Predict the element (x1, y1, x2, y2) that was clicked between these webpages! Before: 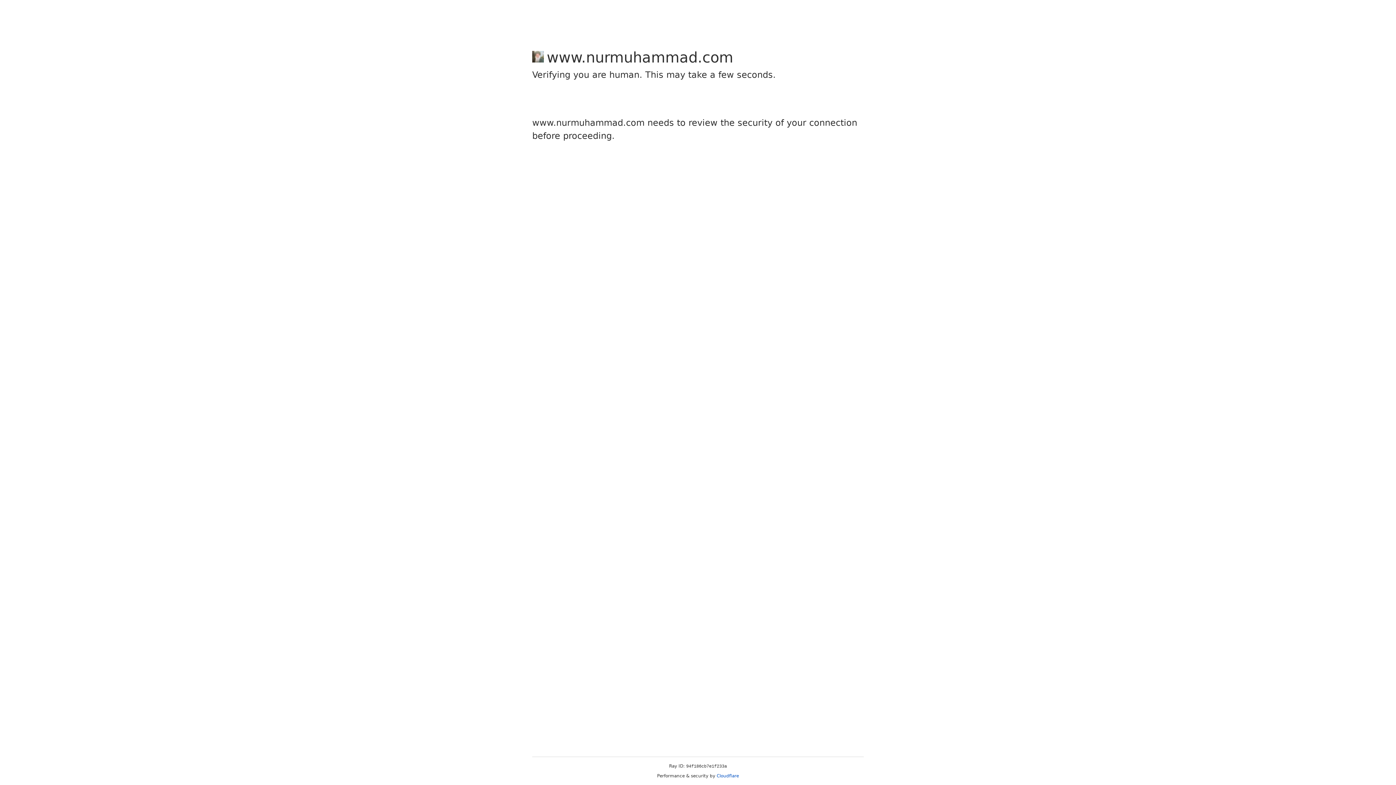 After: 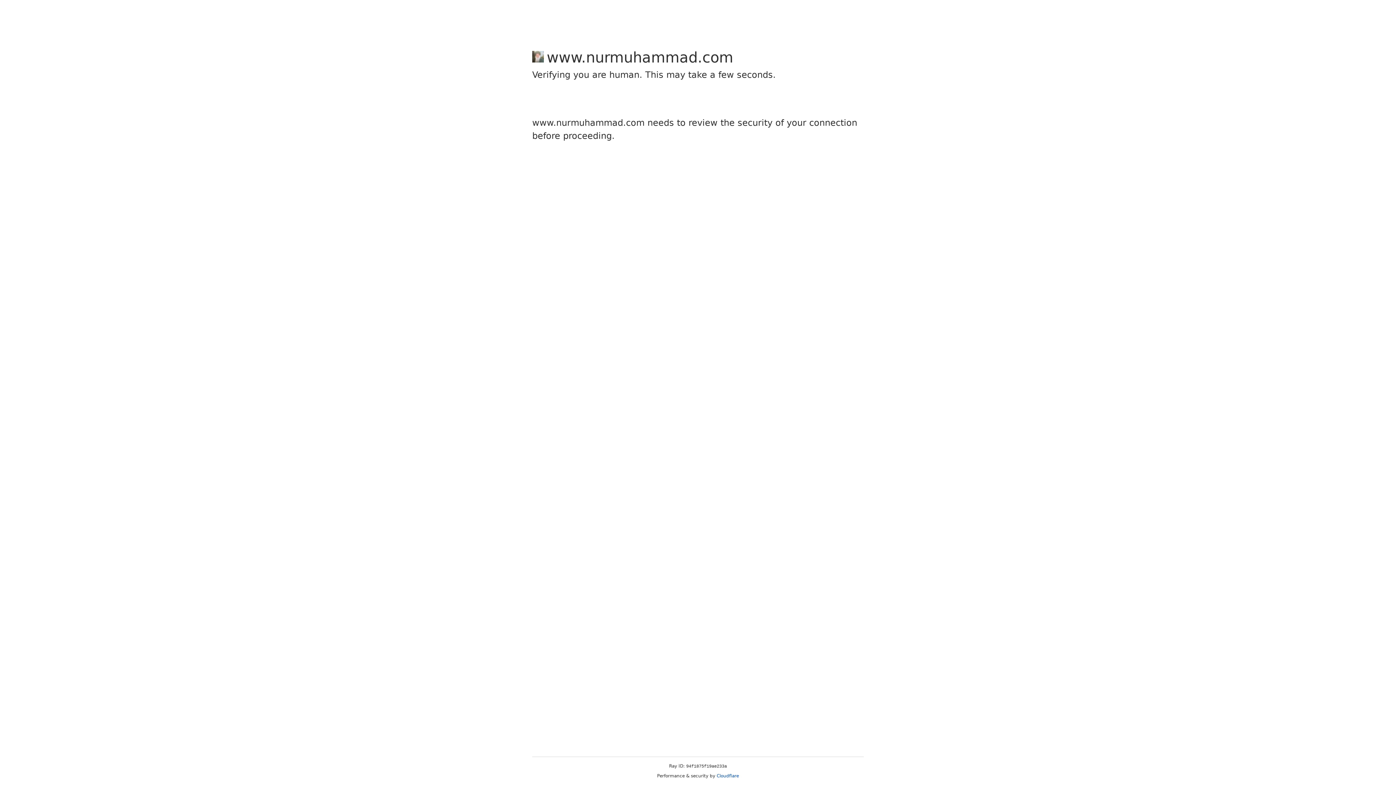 Action: label: Cloudflare bbox: (716, 773, 739, 778)